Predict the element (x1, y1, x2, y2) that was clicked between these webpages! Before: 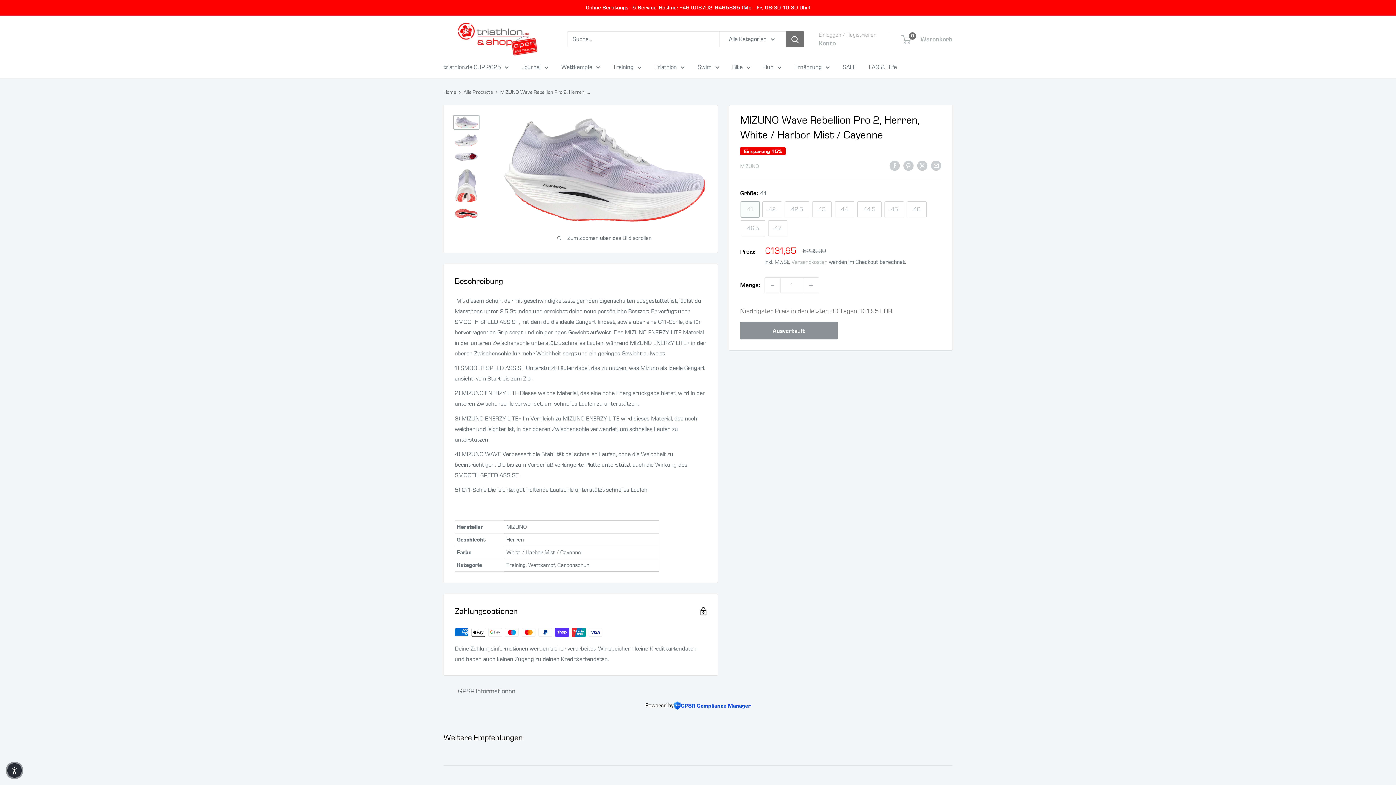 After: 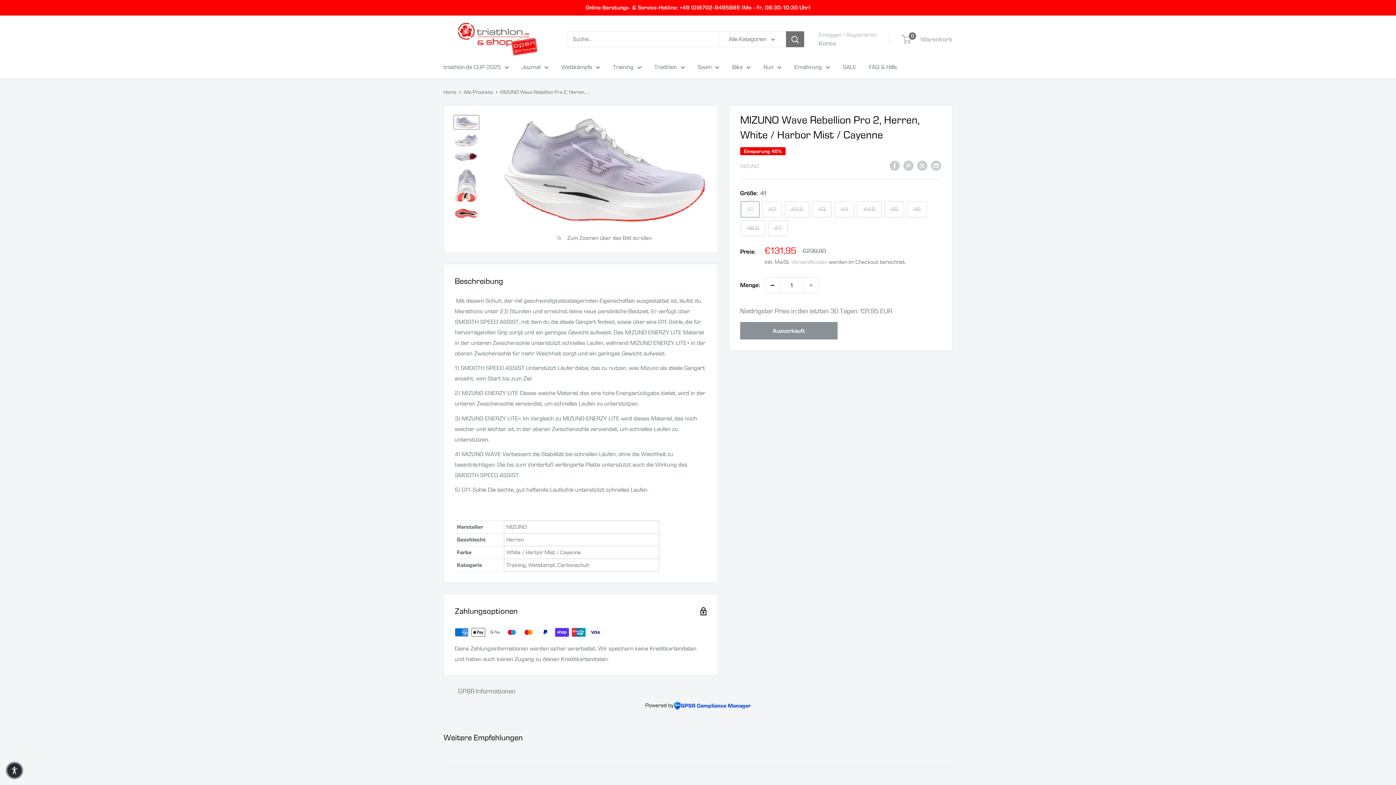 Action: label: Menge um 1 reduzieren bbox: (765, 277, 780, 293)